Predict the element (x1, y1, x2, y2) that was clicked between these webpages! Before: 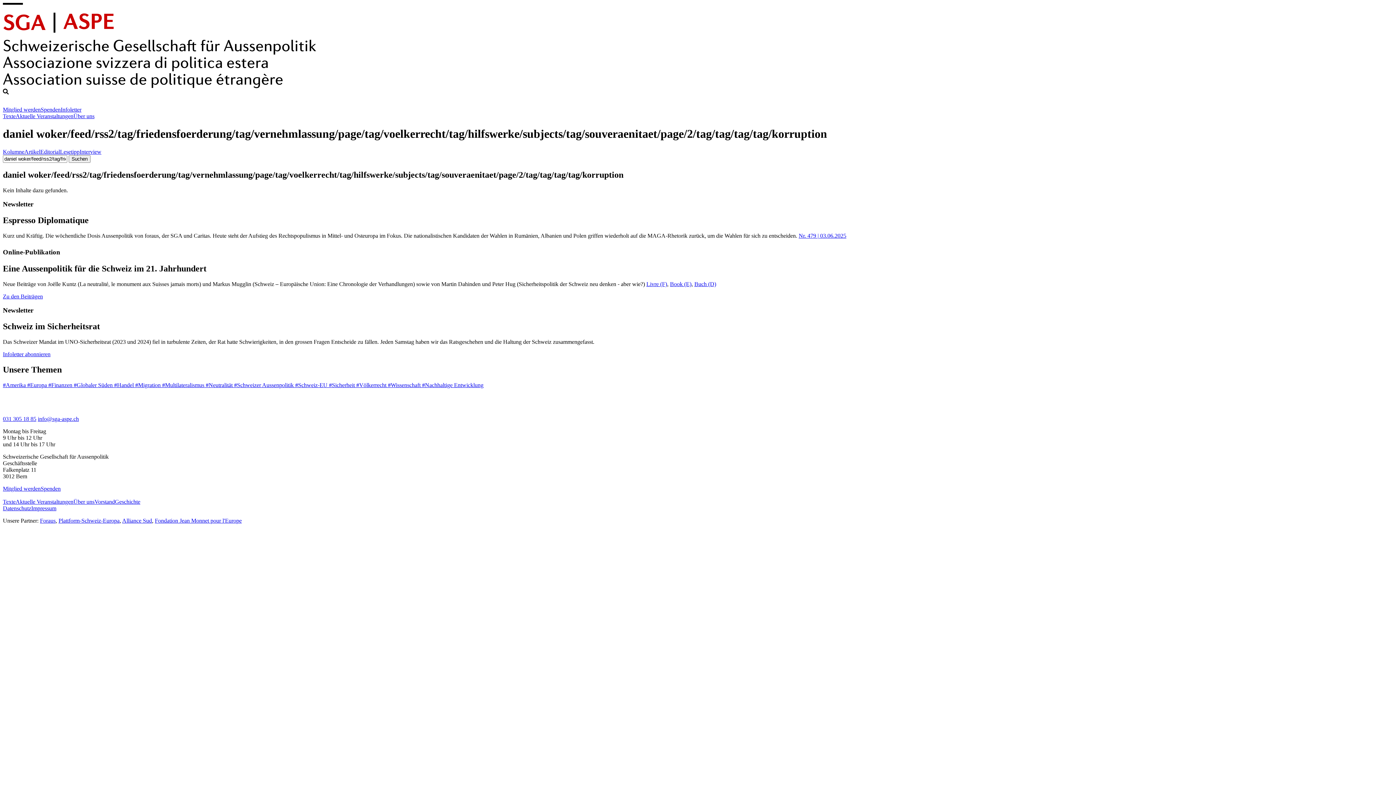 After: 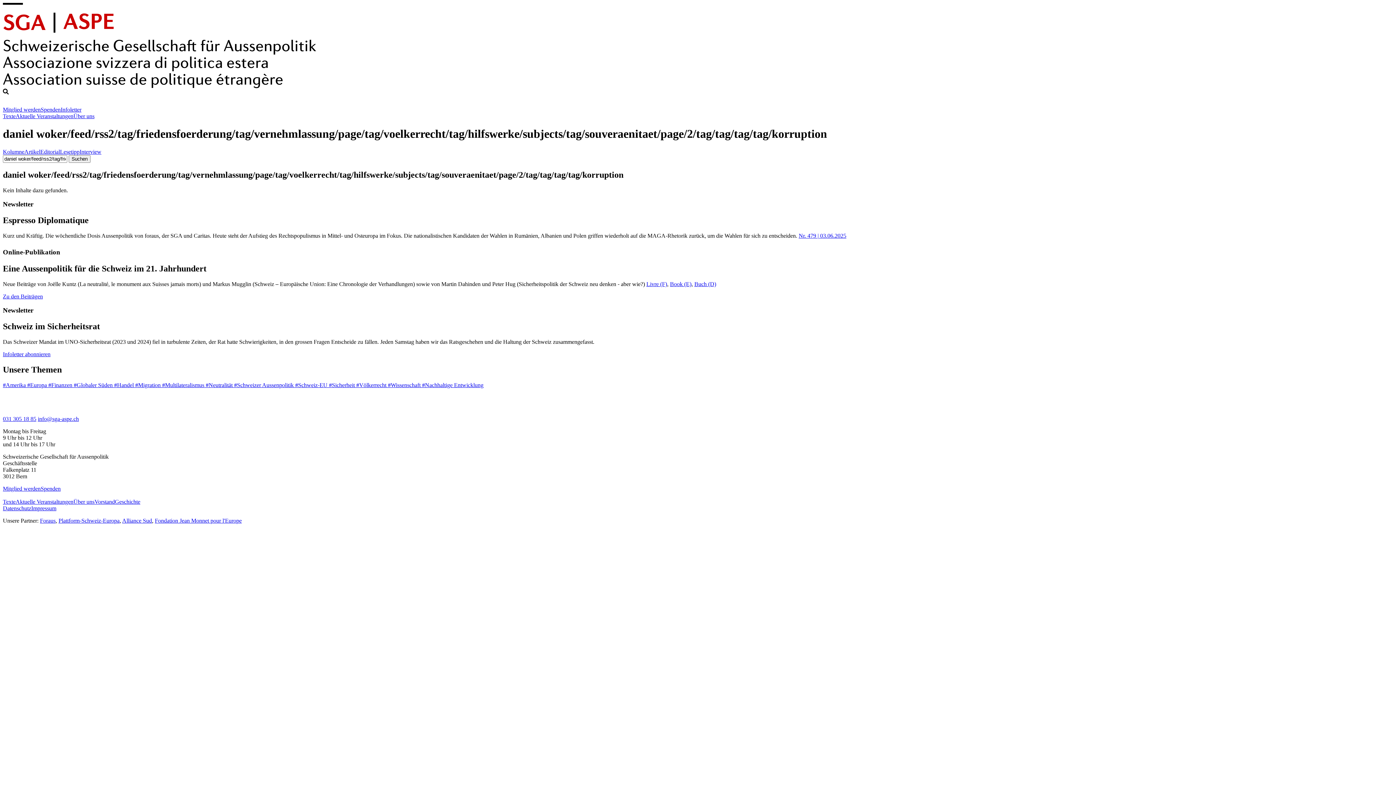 Action: bbox: (37, 416, 78, 422) label: info@sga-aspe.ch